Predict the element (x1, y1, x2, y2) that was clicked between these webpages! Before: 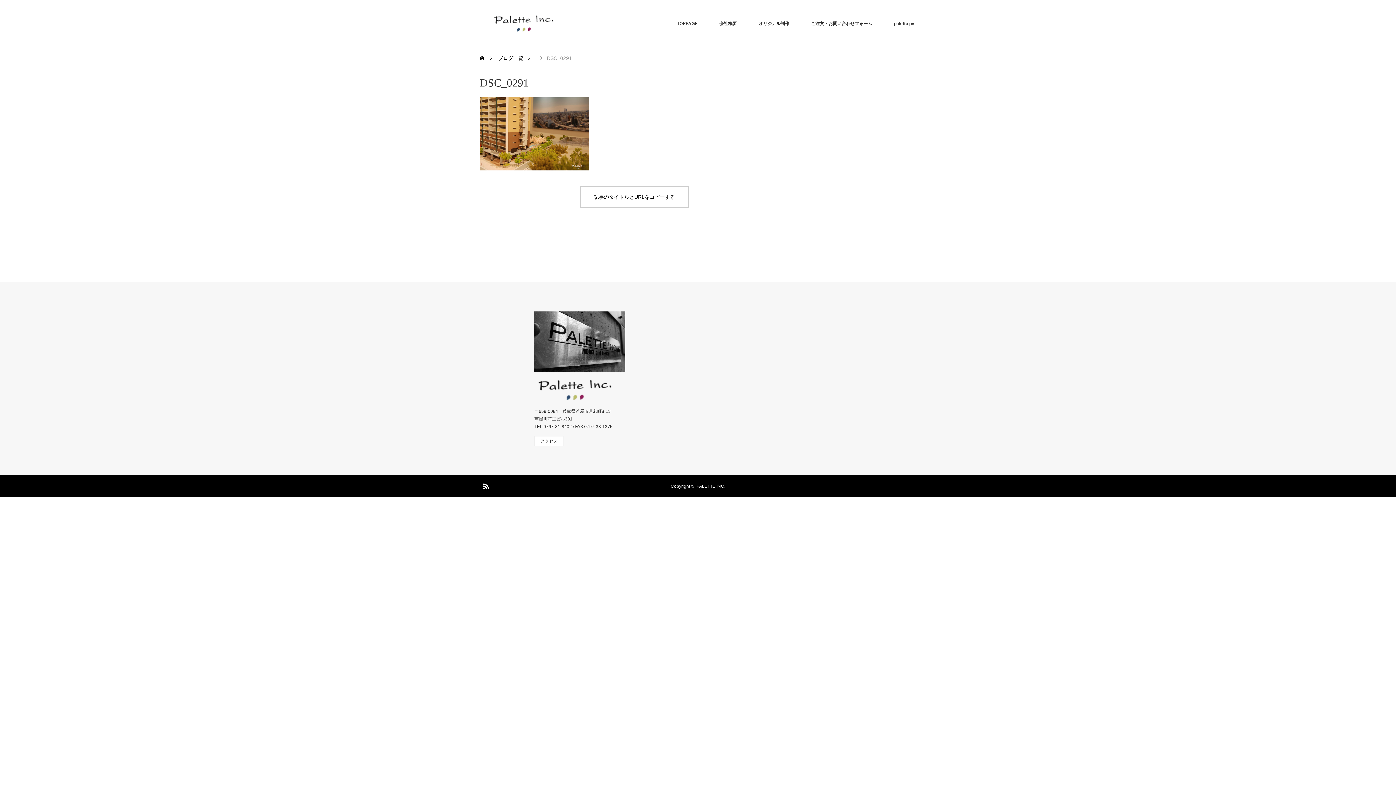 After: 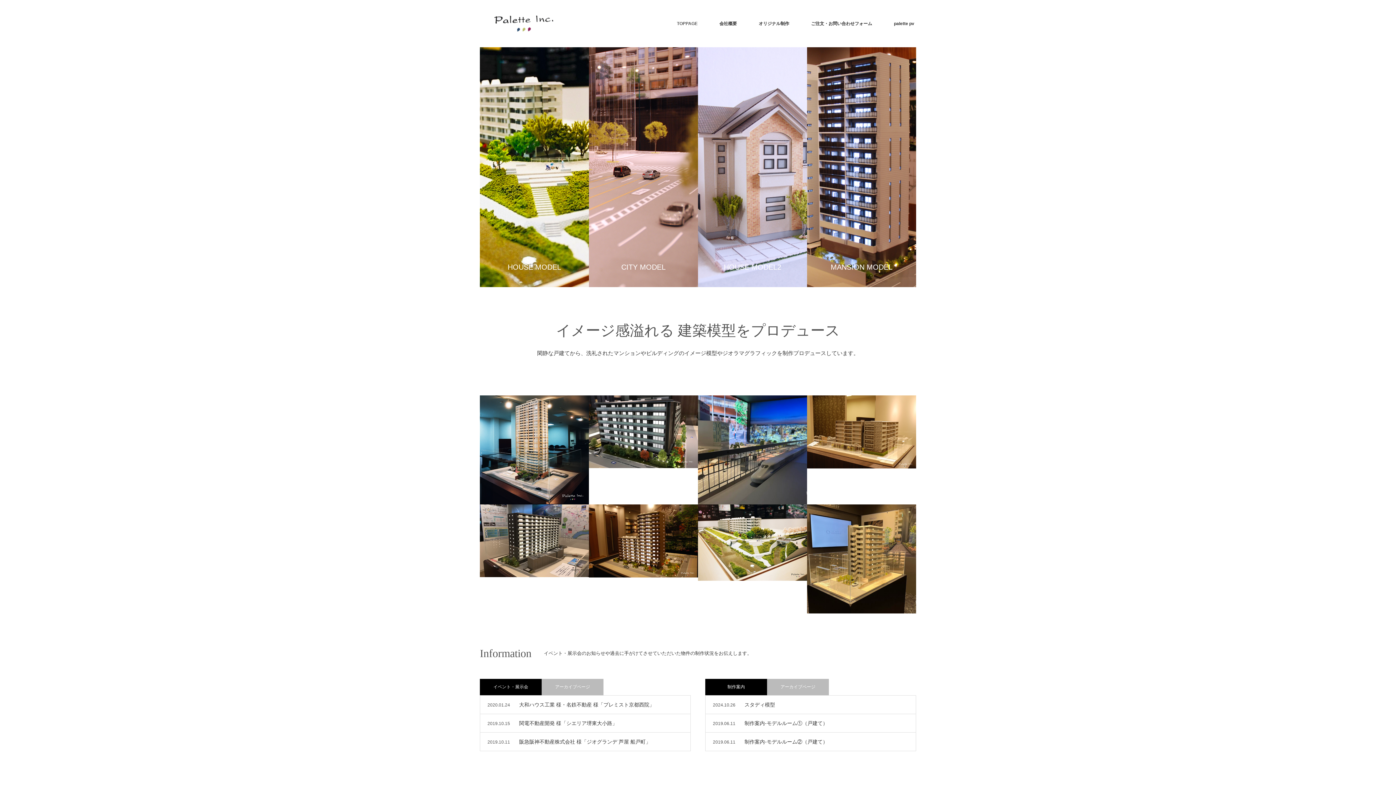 Action: bbox: (696, 484, 725, 489) label: PALETTE INC.